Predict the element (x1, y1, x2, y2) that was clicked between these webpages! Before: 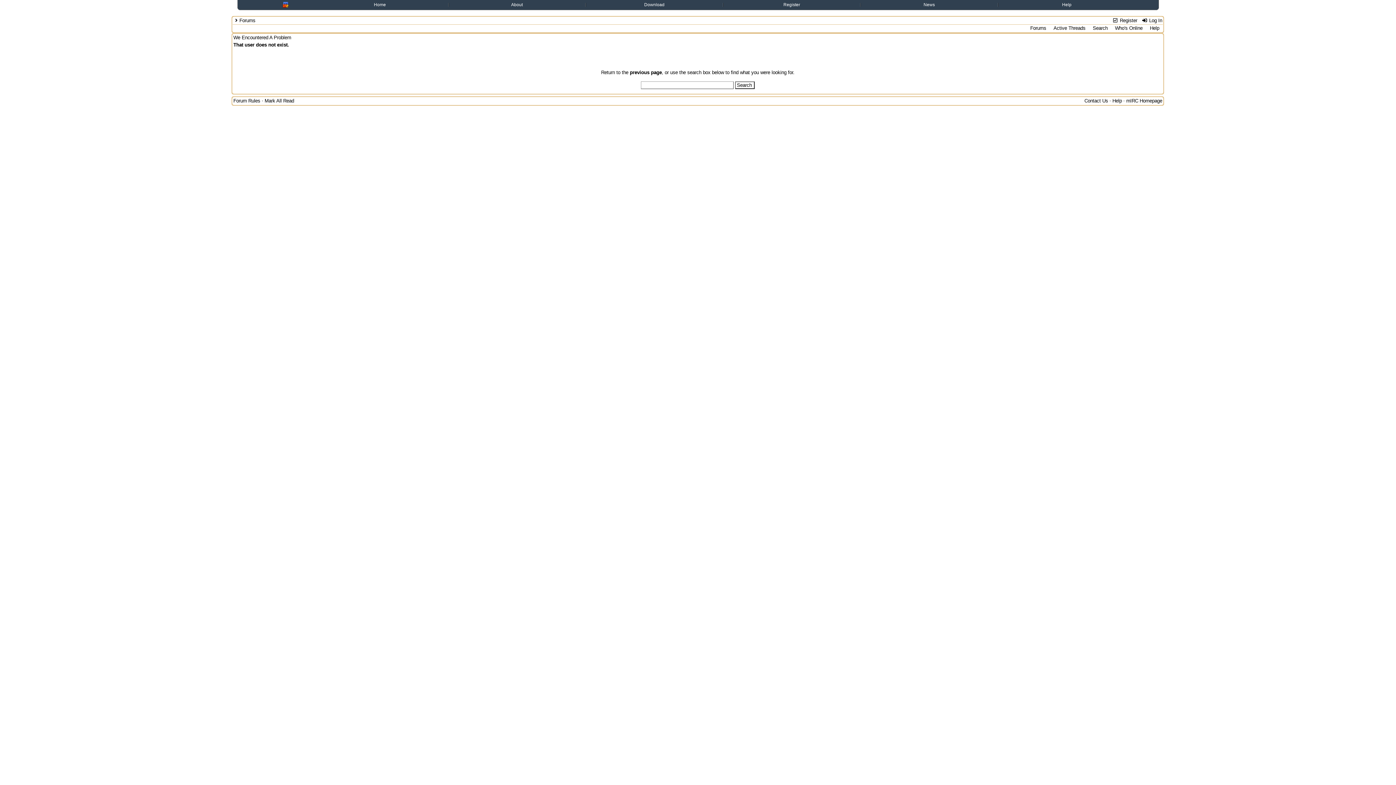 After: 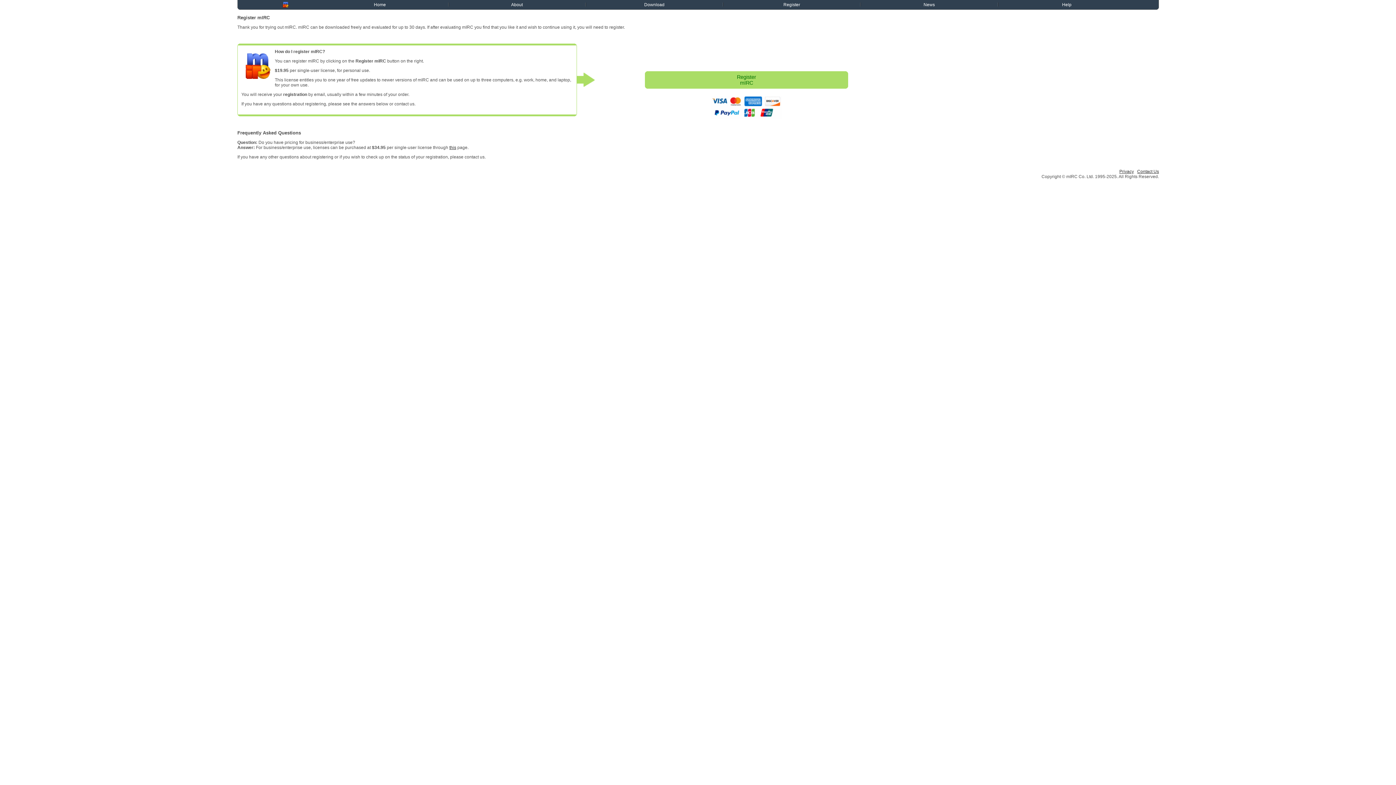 Action: label: Register bbox: (783, 2, 800, 7)